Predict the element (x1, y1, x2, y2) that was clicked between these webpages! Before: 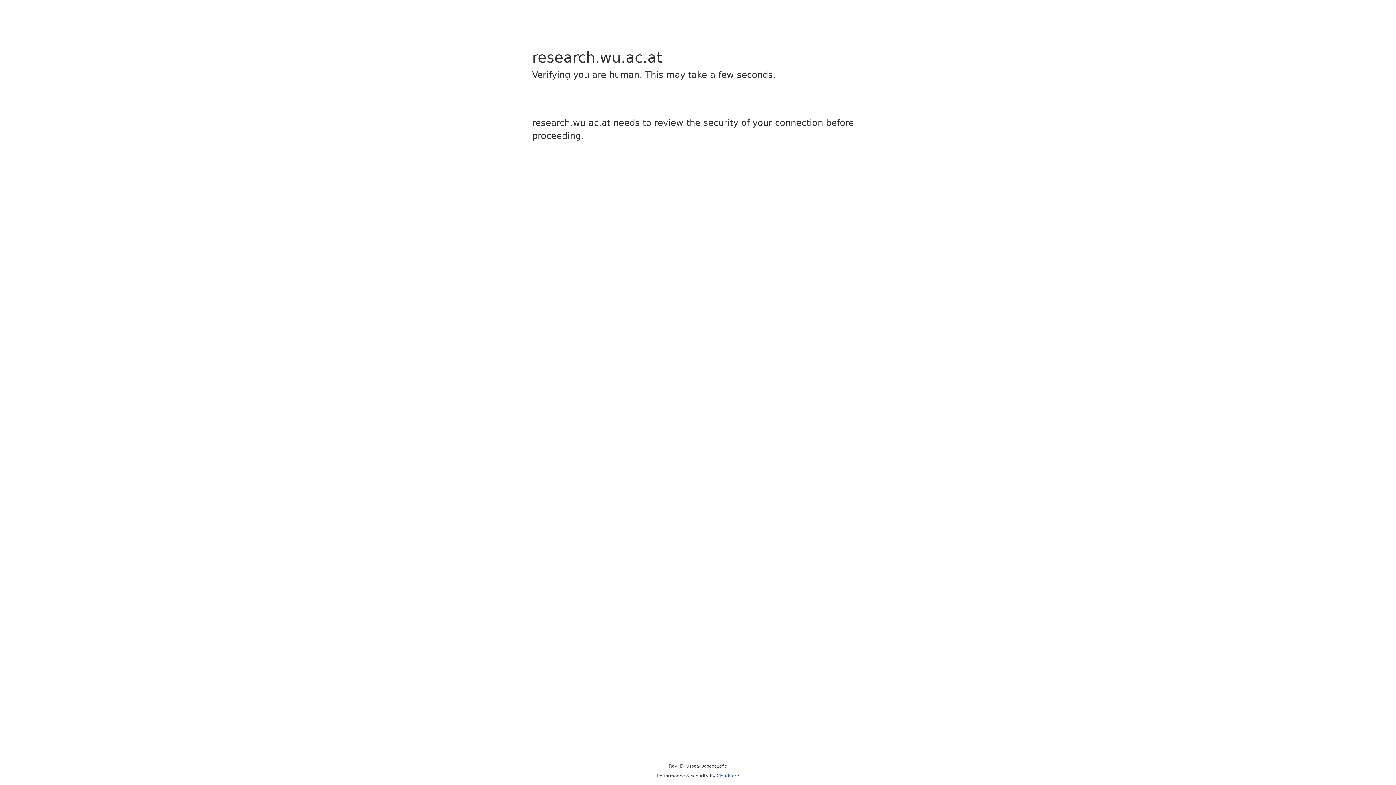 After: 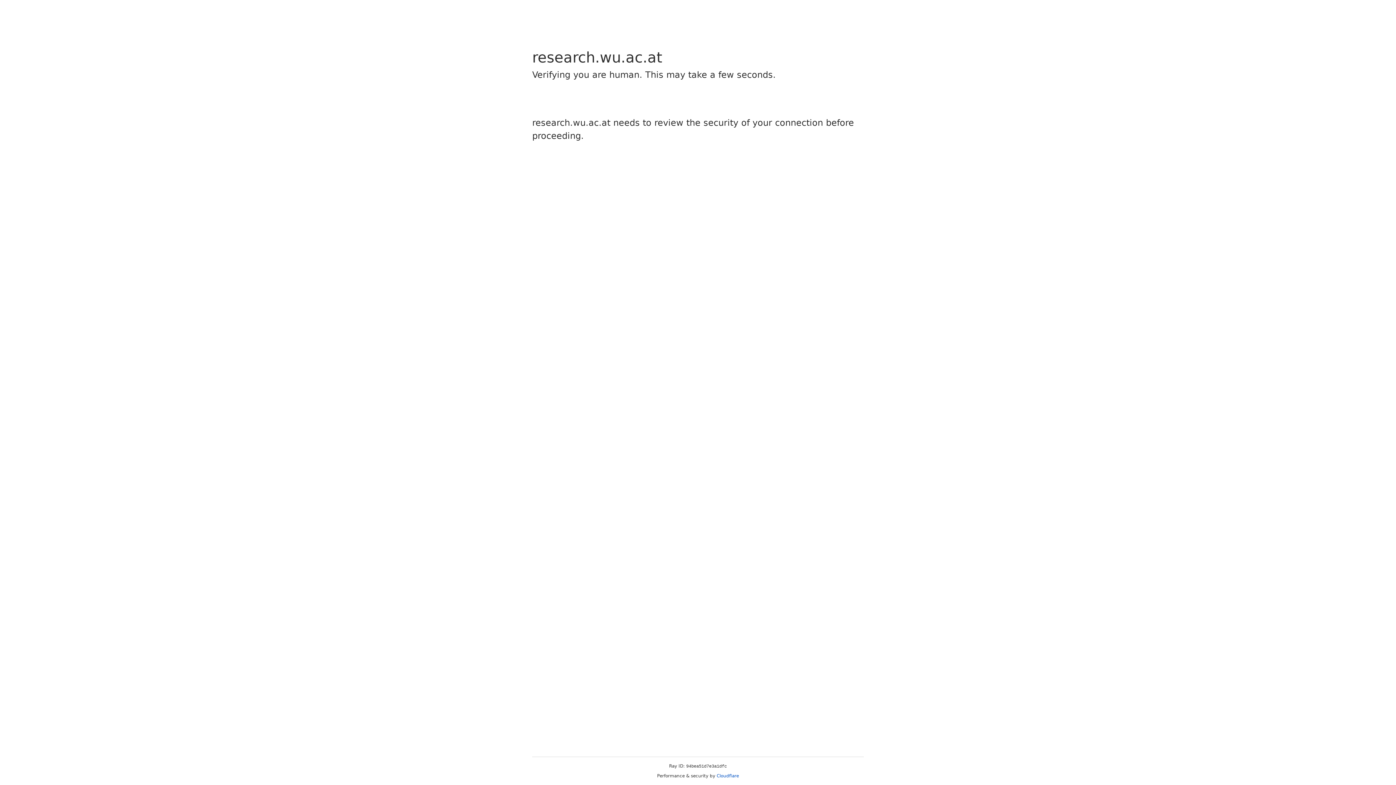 Action: bbox: (716, 773, 739, 778) label: Cloudflare